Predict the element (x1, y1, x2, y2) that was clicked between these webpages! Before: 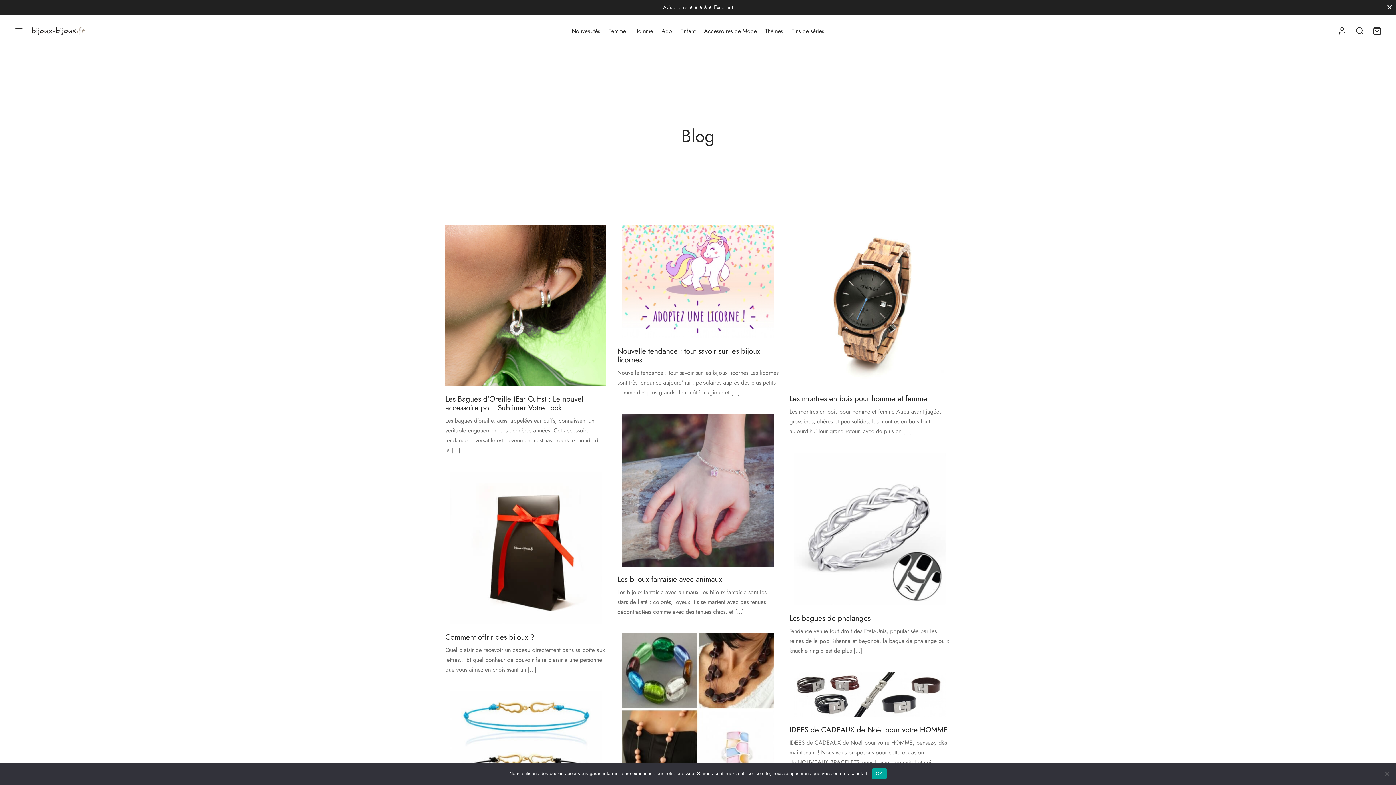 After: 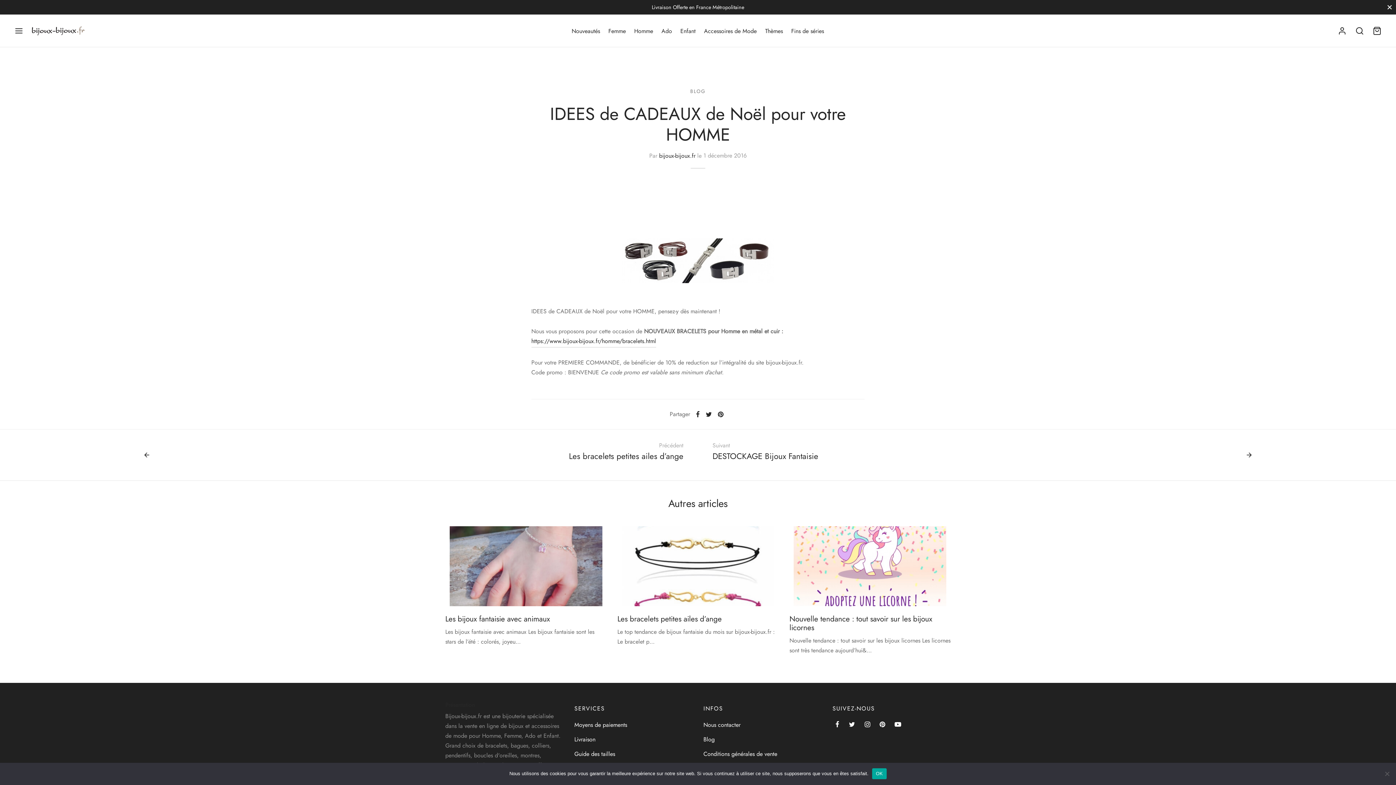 Action: bbox: (789, 724, 947, 735) label: IDEES de CADEAUX de Noël pour votre HOMME